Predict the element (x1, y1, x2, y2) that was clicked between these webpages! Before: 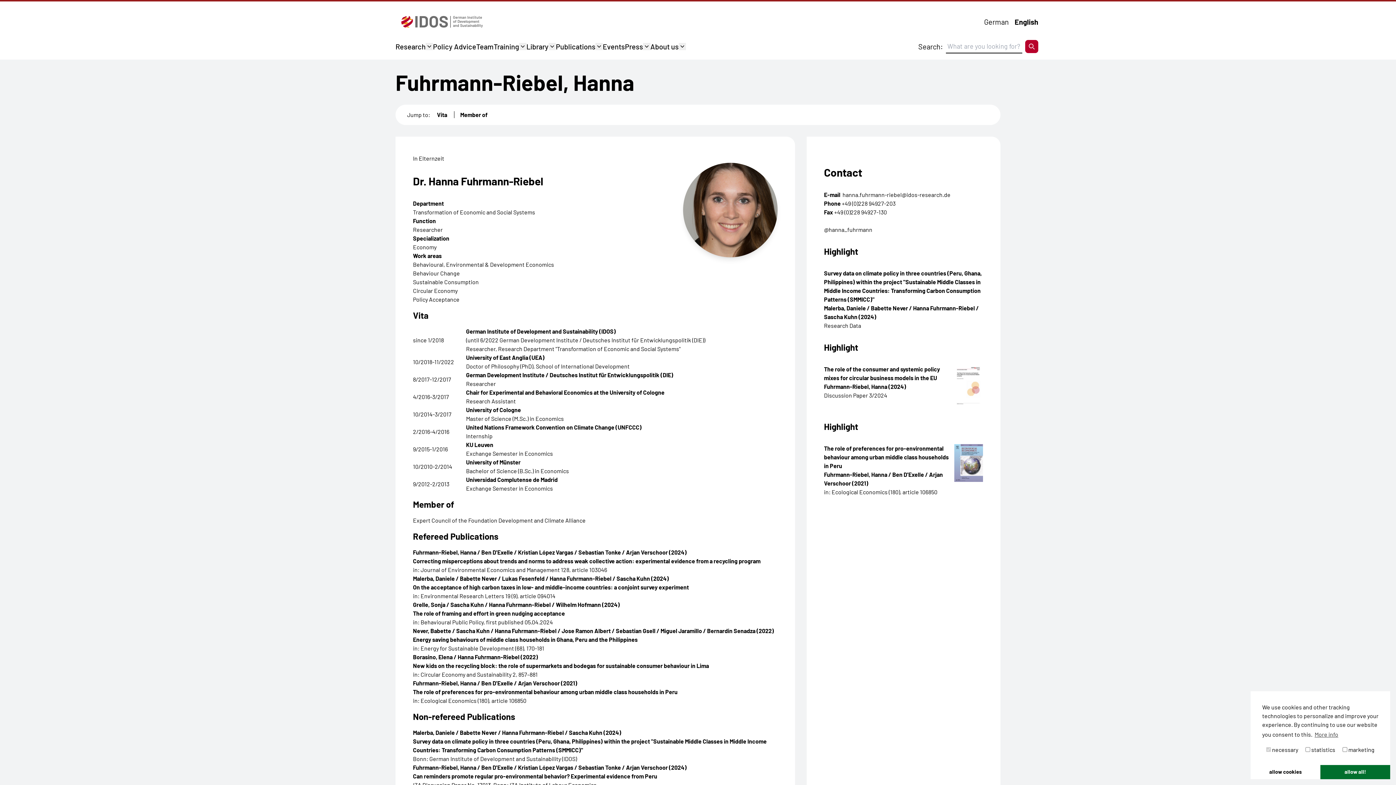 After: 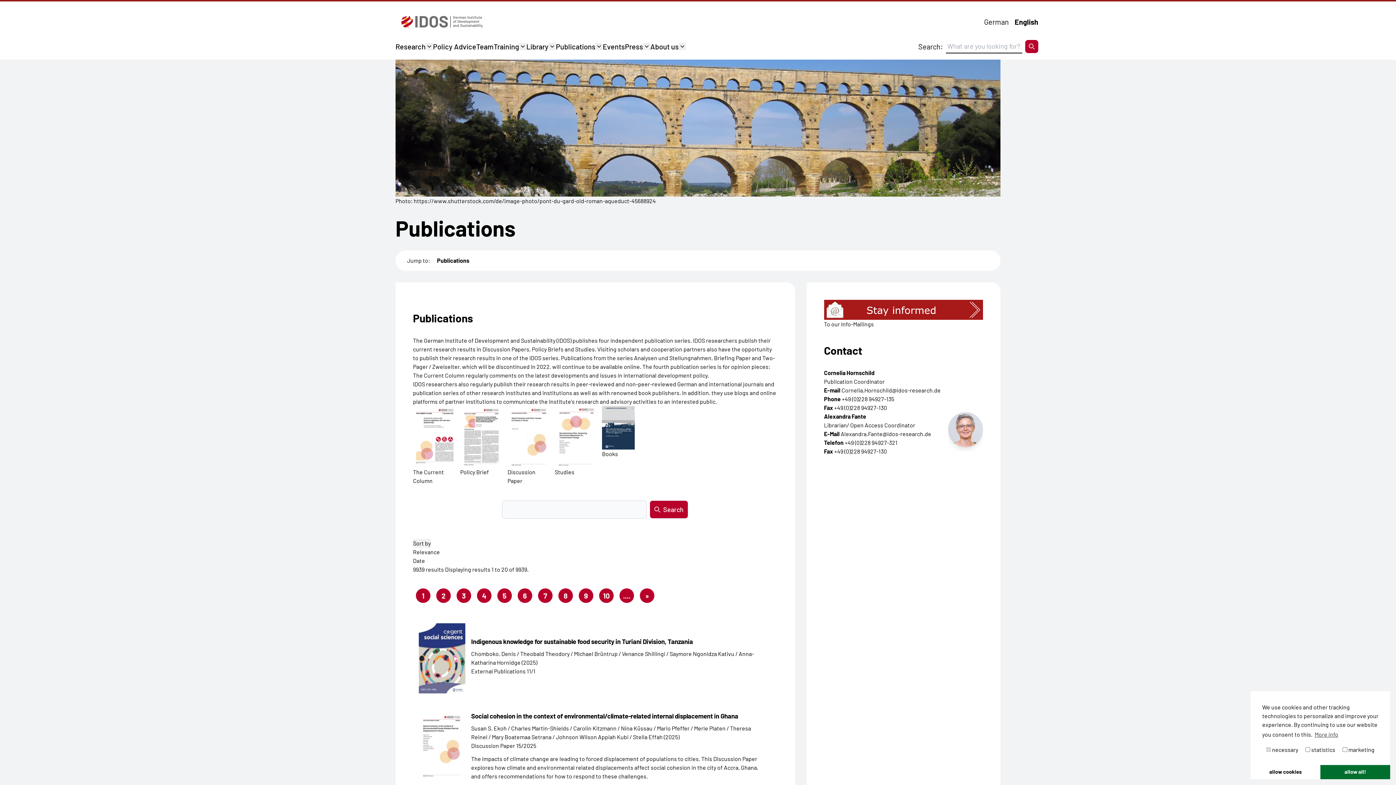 Action: label: Publications bbox: (556, 42, 595, 50)